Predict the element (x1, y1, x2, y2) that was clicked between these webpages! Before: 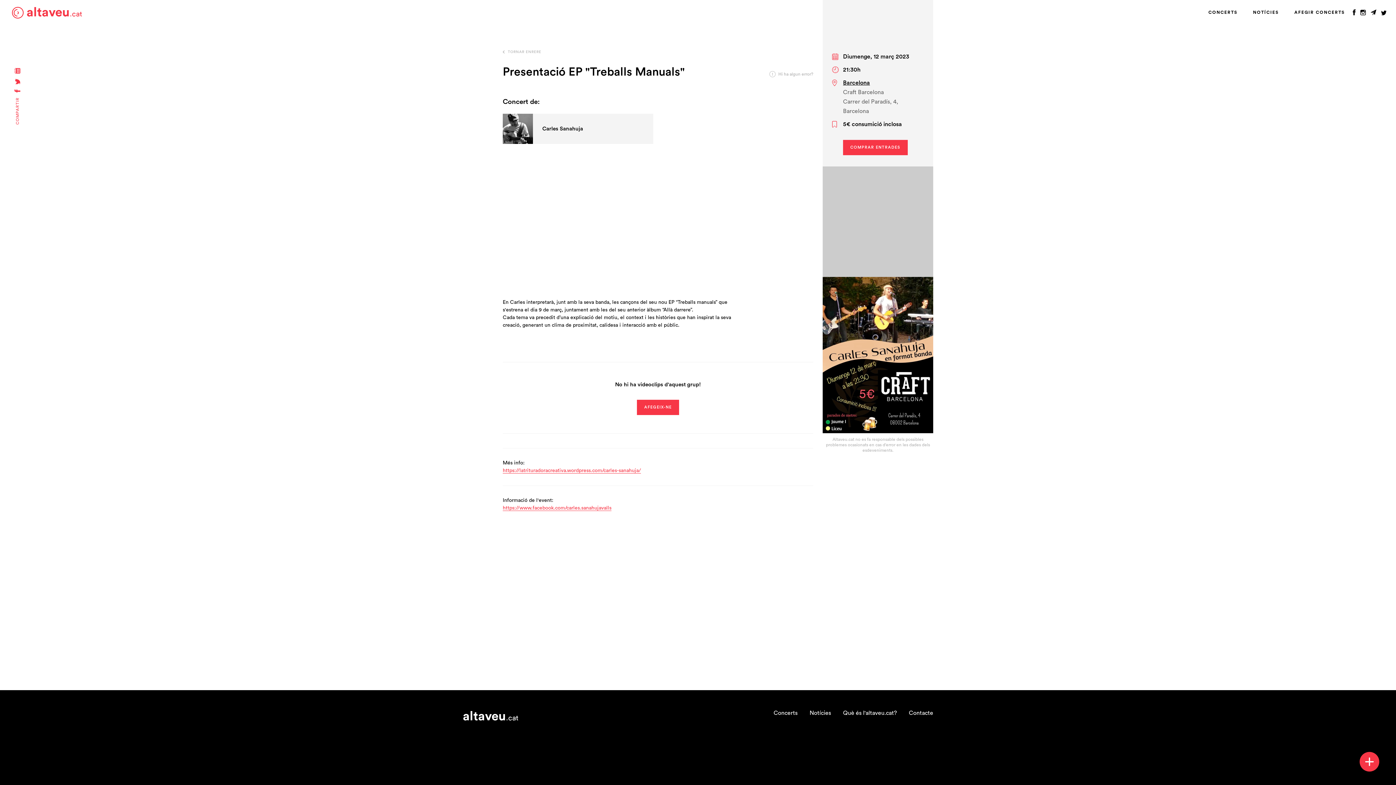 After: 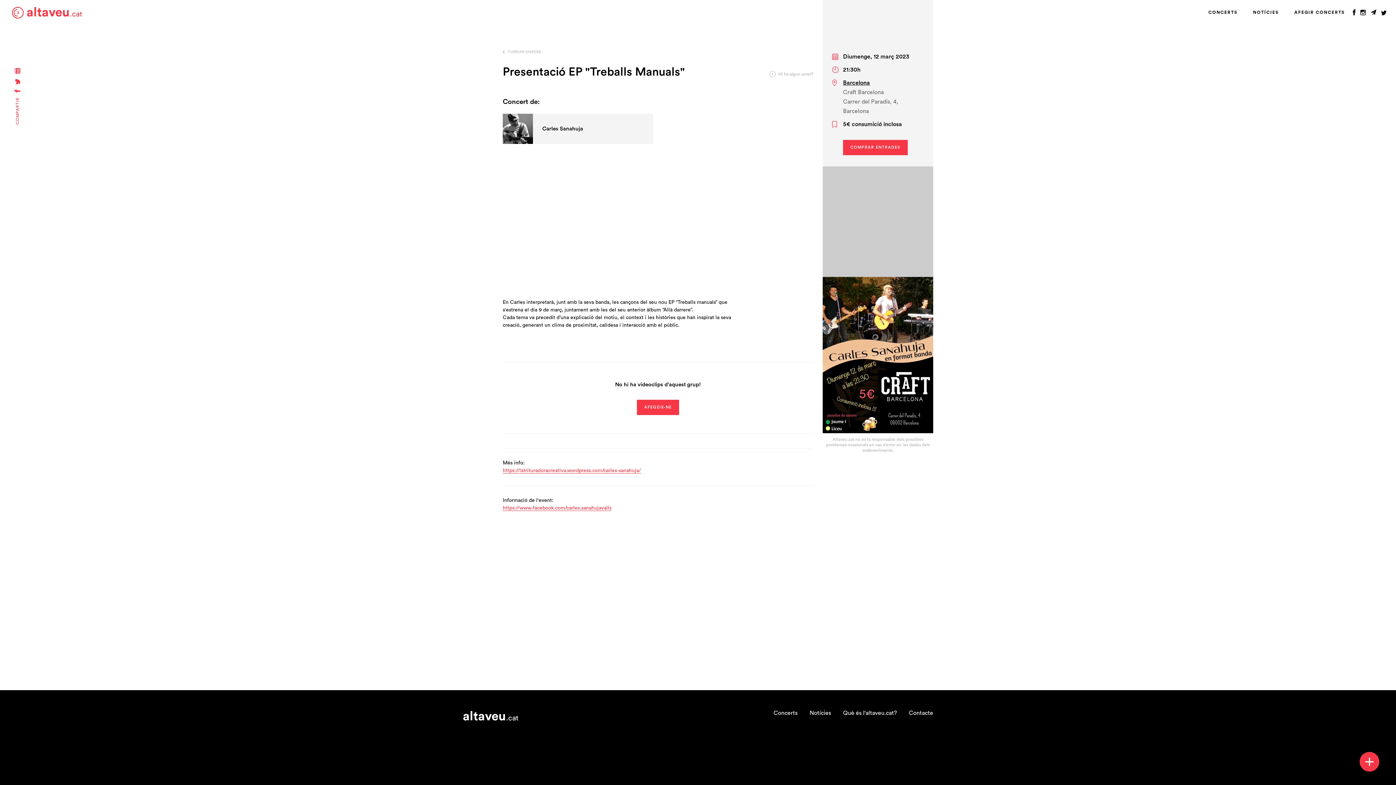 Action: bbox: (502, 505, 611, 511) label: https://www.facebook.com/carles.sanahujavalls